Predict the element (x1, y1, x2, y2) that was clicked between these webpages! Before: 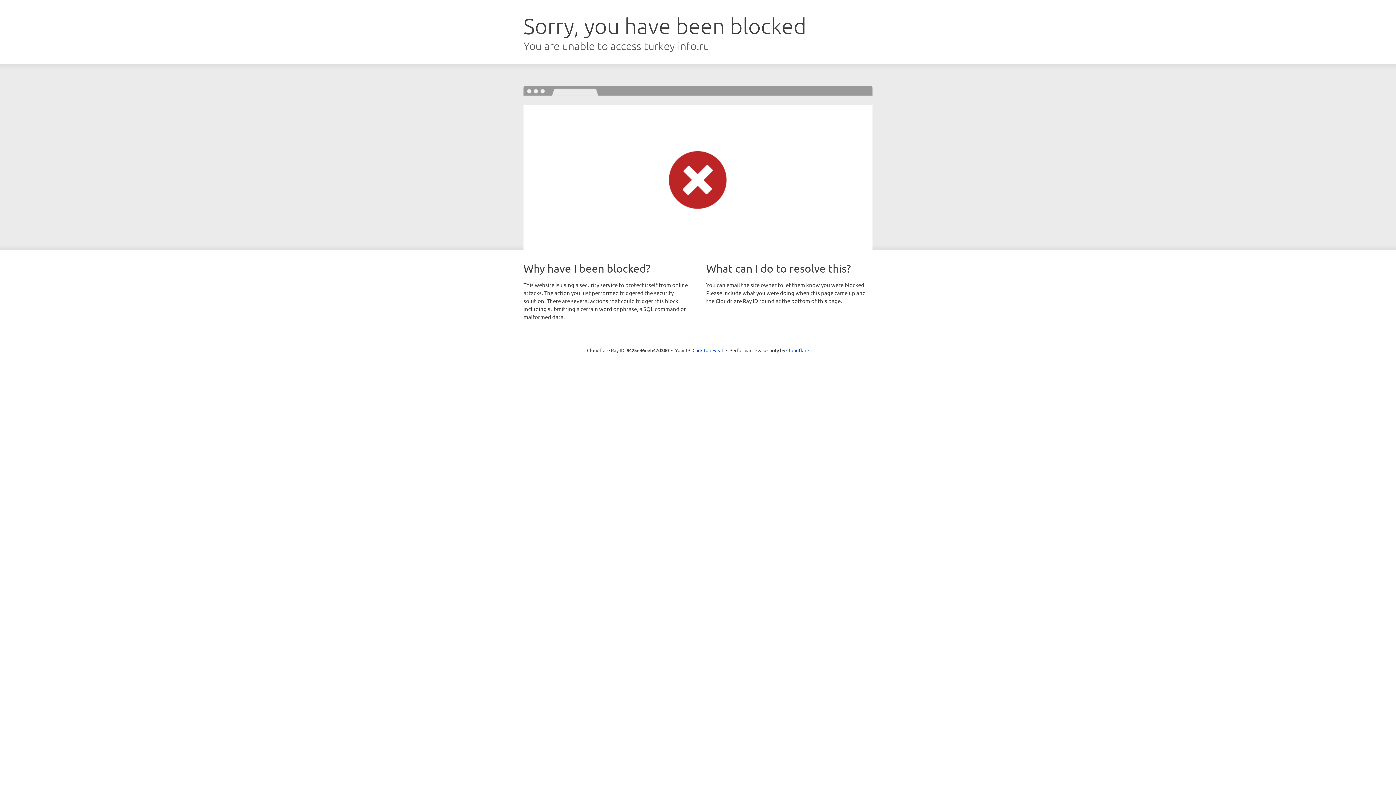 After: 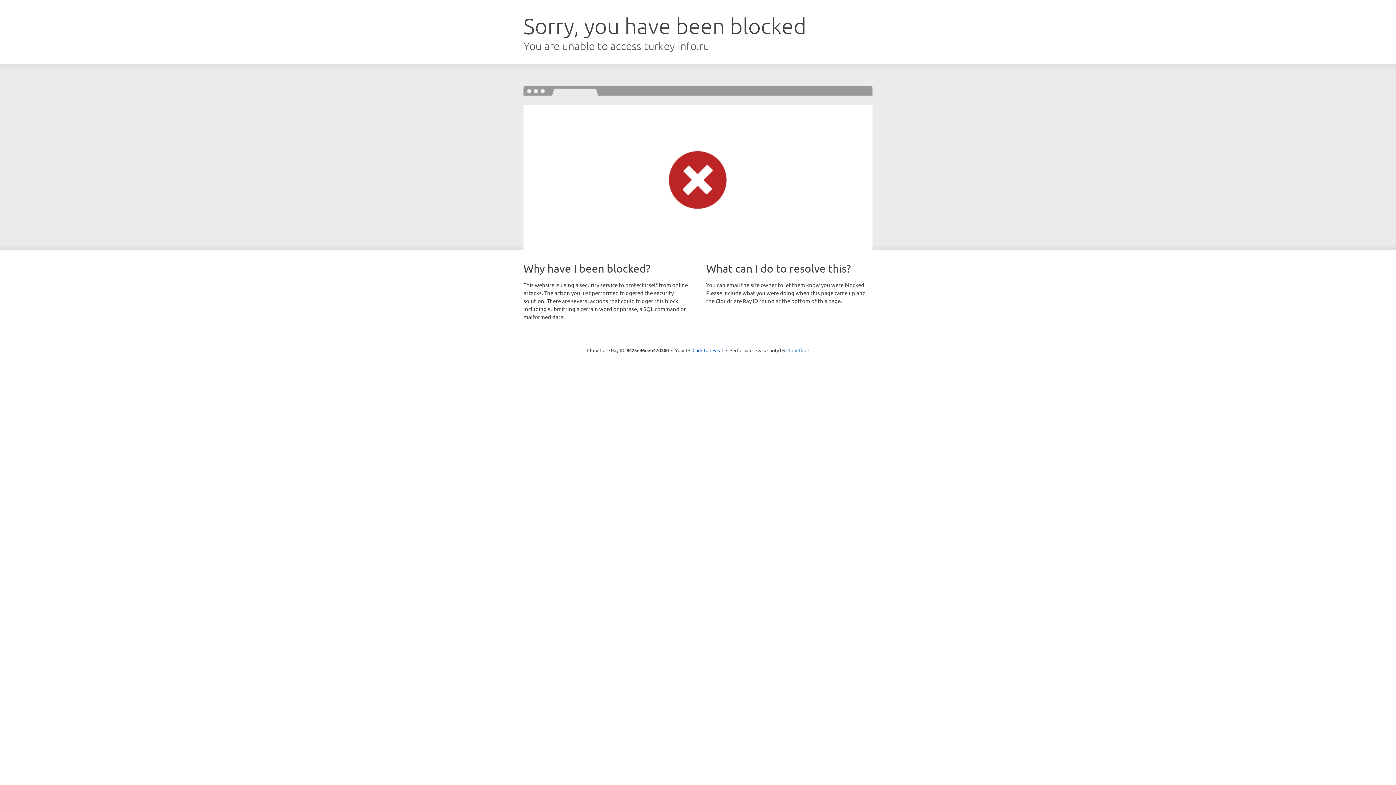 Action: label: Cloudflare bbox: (786, 347, 809, 353)